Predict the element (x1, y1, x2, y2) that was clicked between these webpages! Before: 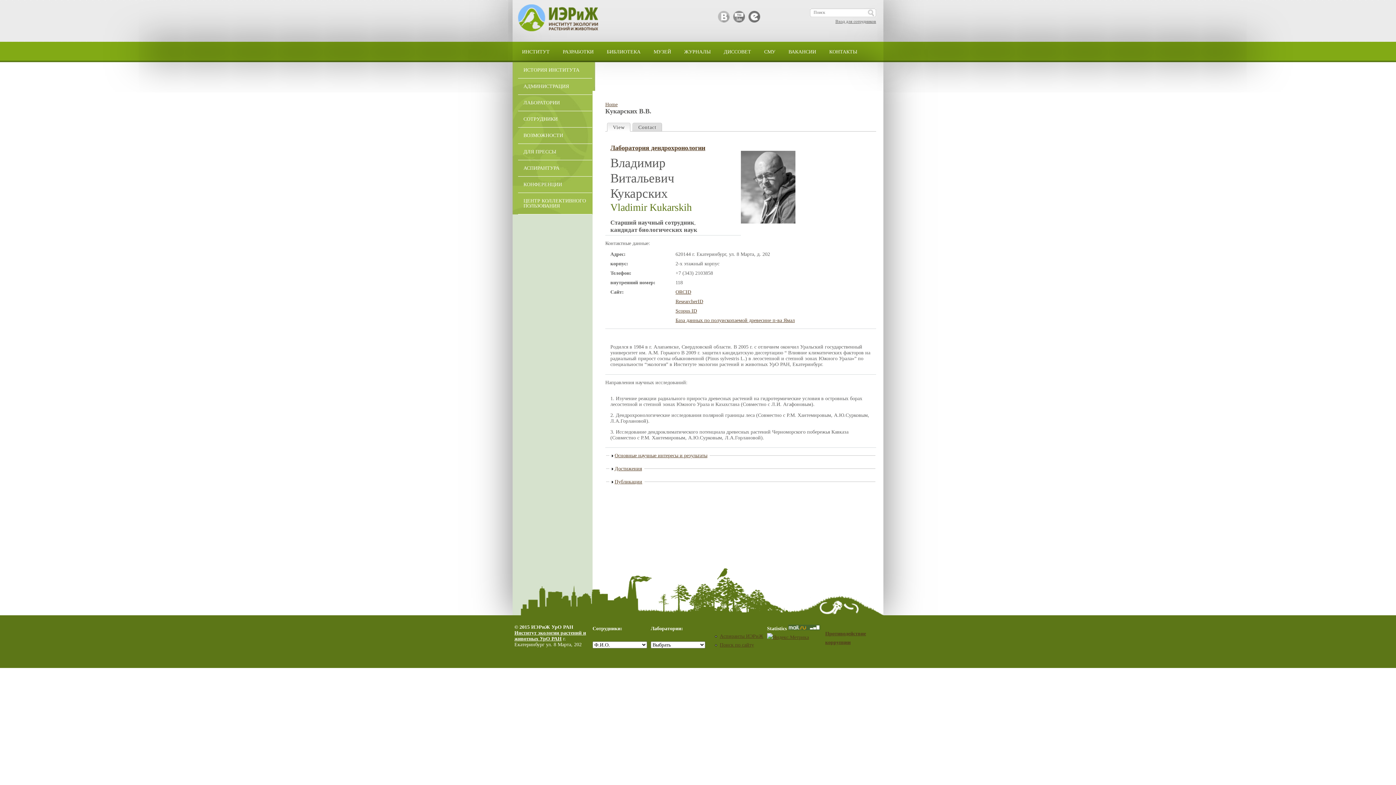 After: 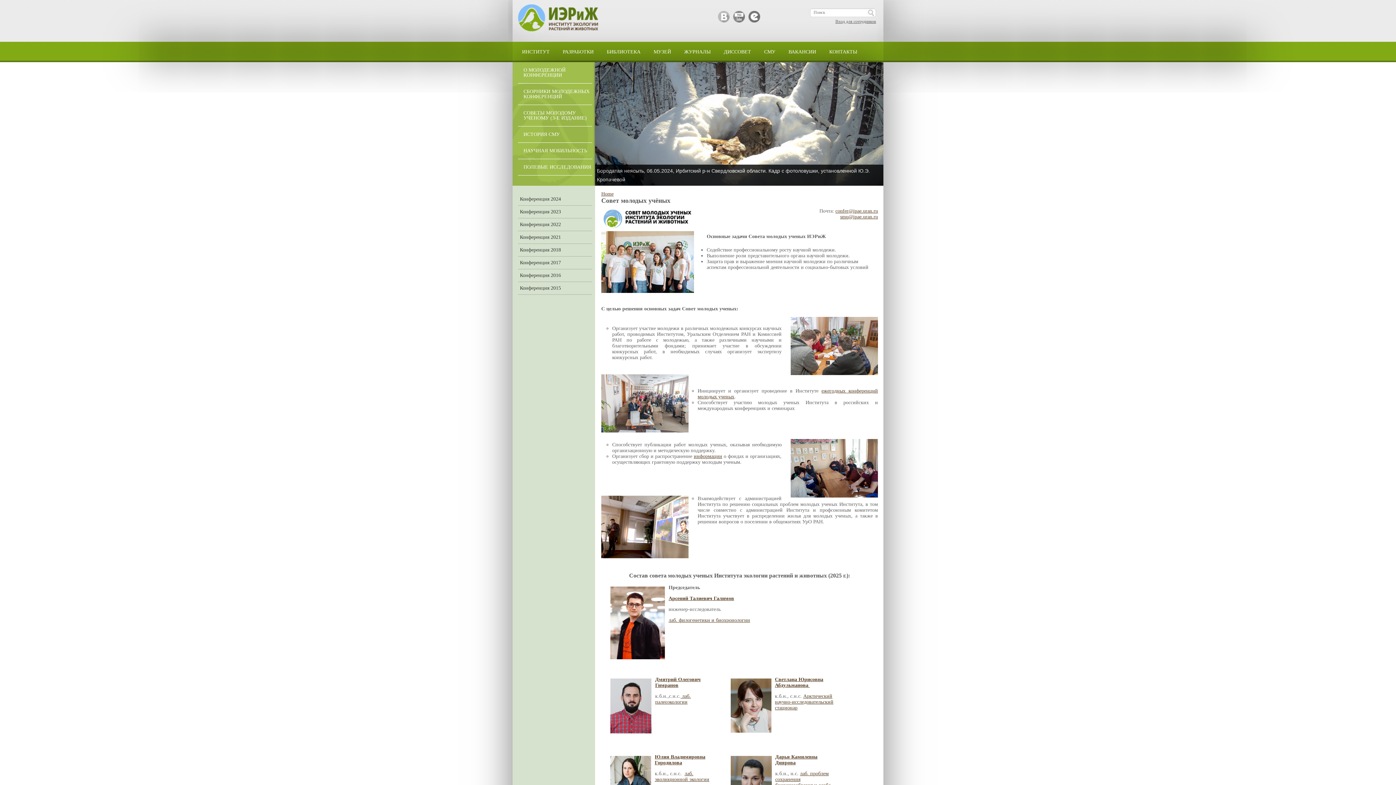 Action: label: СМУ bbox: (758, 41, 781, 62)